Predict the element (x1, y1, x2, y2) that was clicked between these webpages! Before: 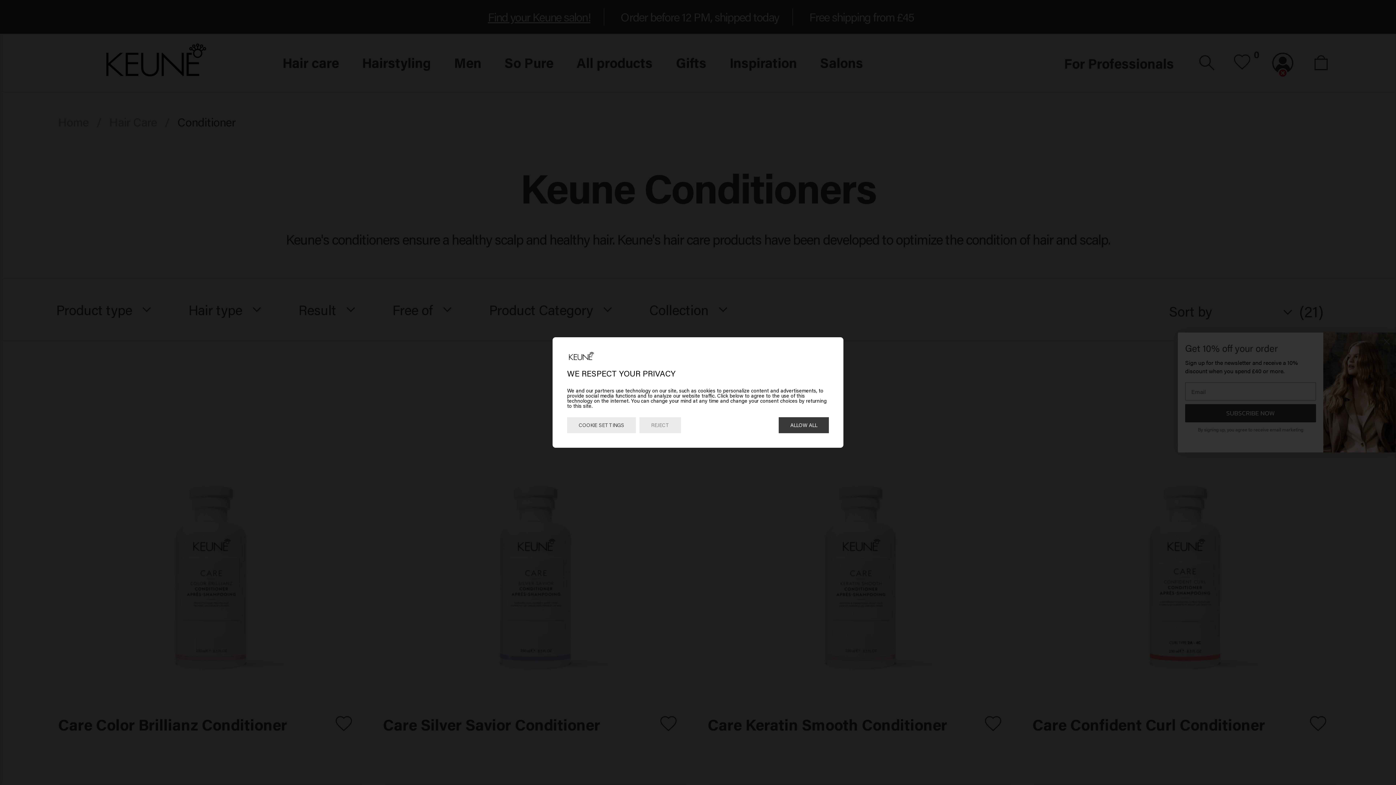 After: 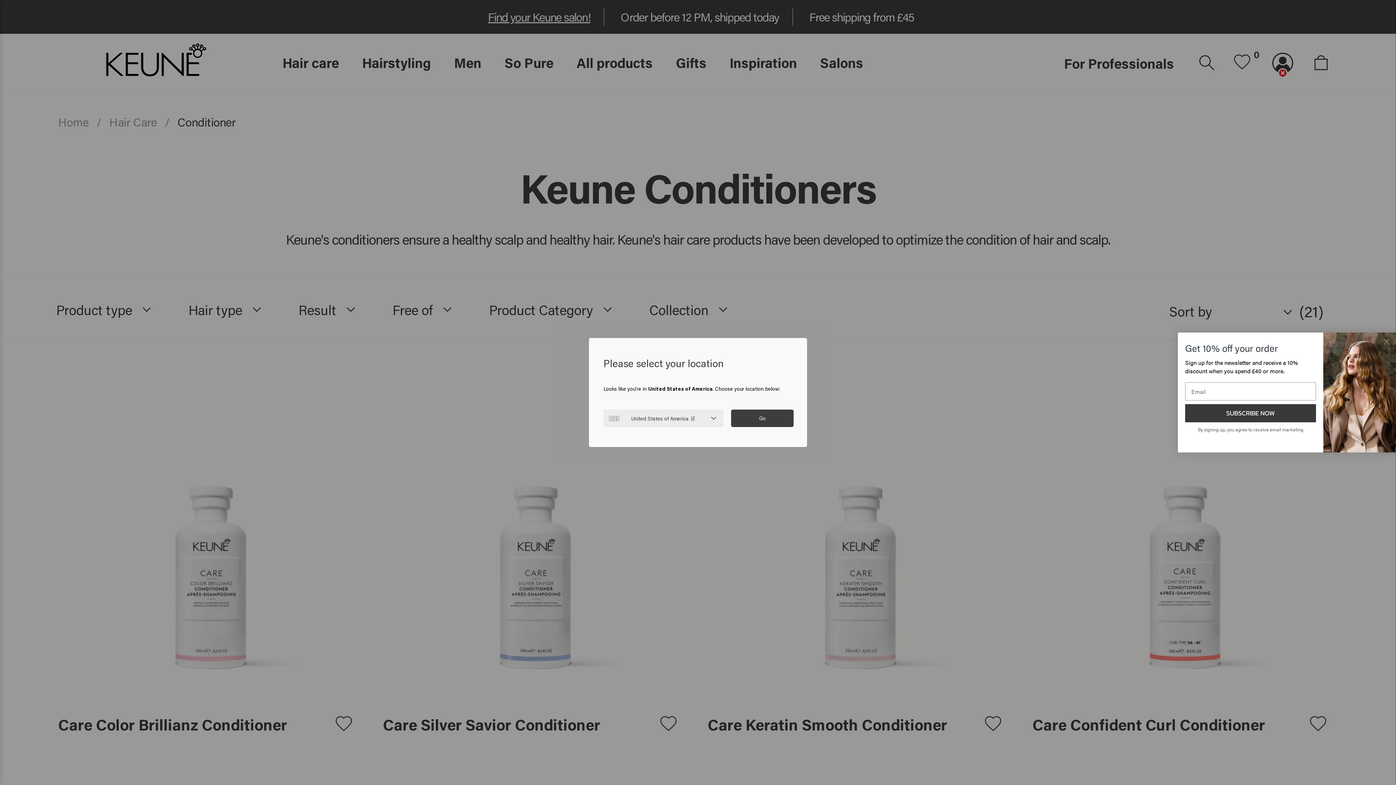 Action: label: ALLOW ALL bbox: (778, 417, 829, 433)